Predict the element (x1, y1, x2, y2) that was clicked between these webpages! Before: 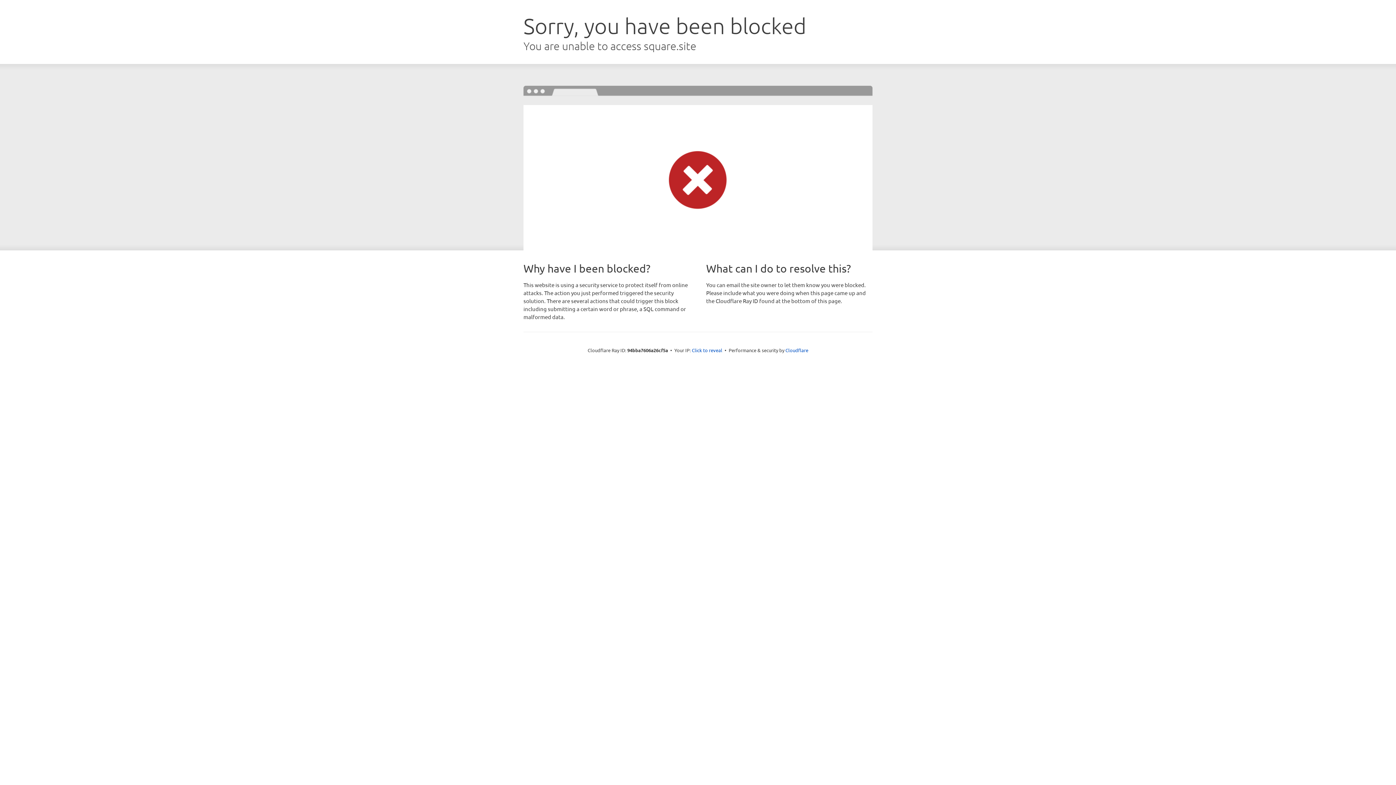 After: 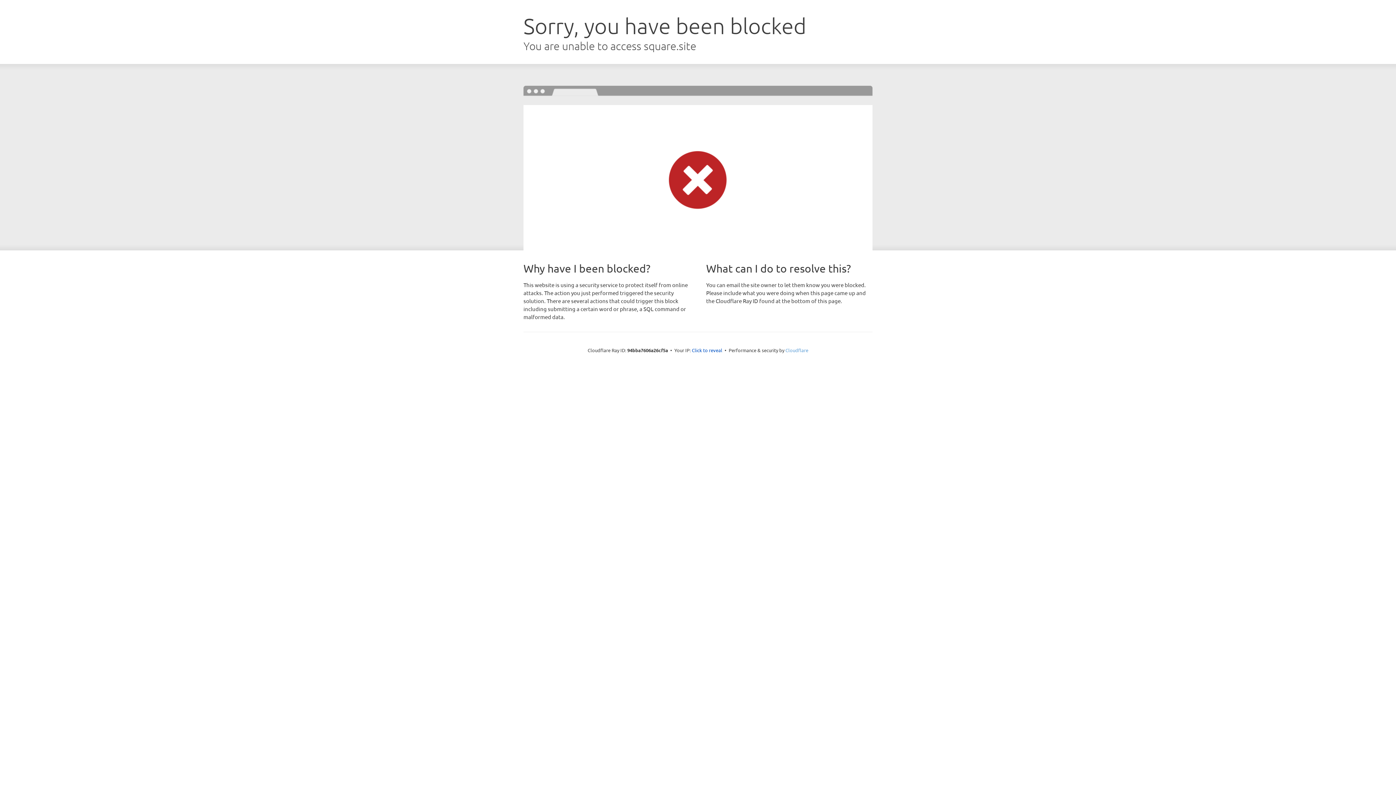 Action: label: Cloudflare bbox: (785, 347, 808, 353)